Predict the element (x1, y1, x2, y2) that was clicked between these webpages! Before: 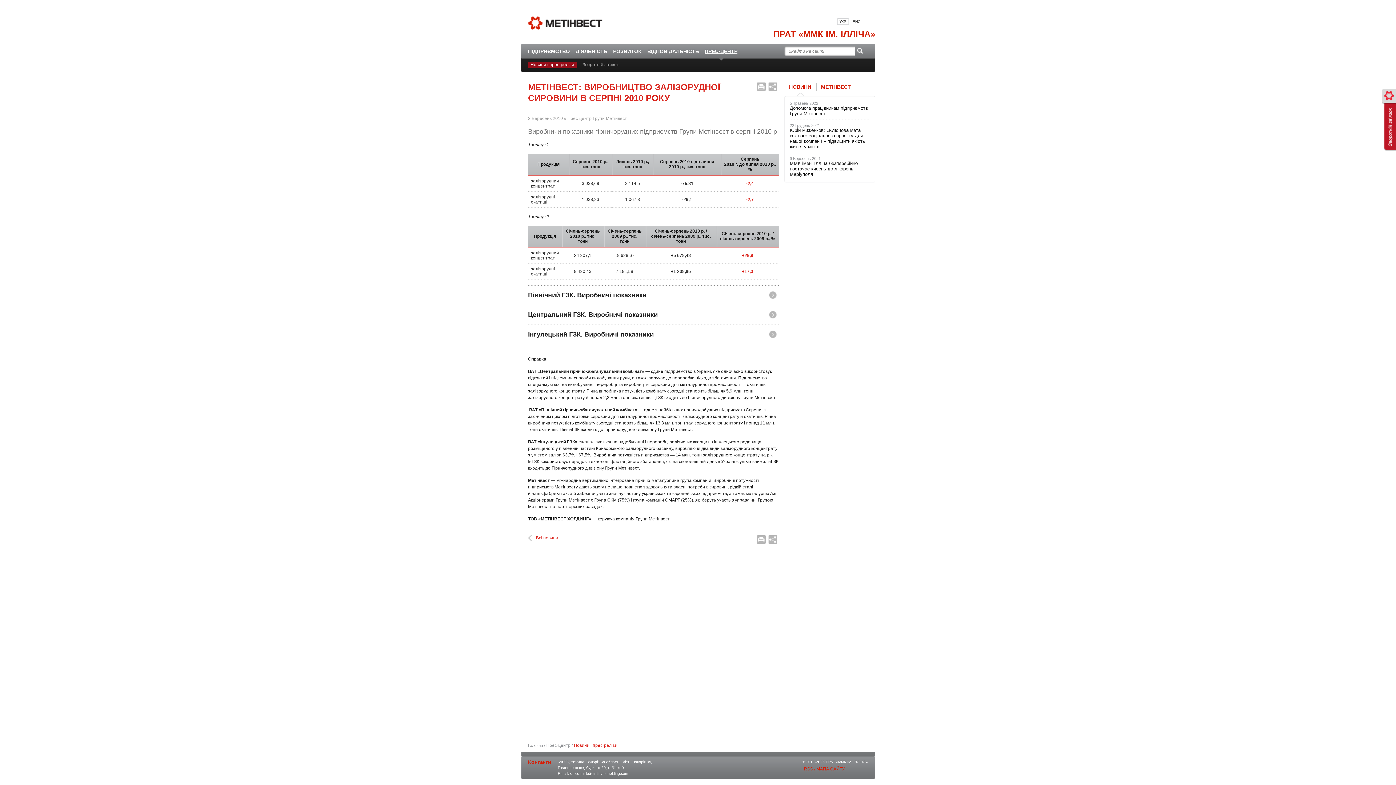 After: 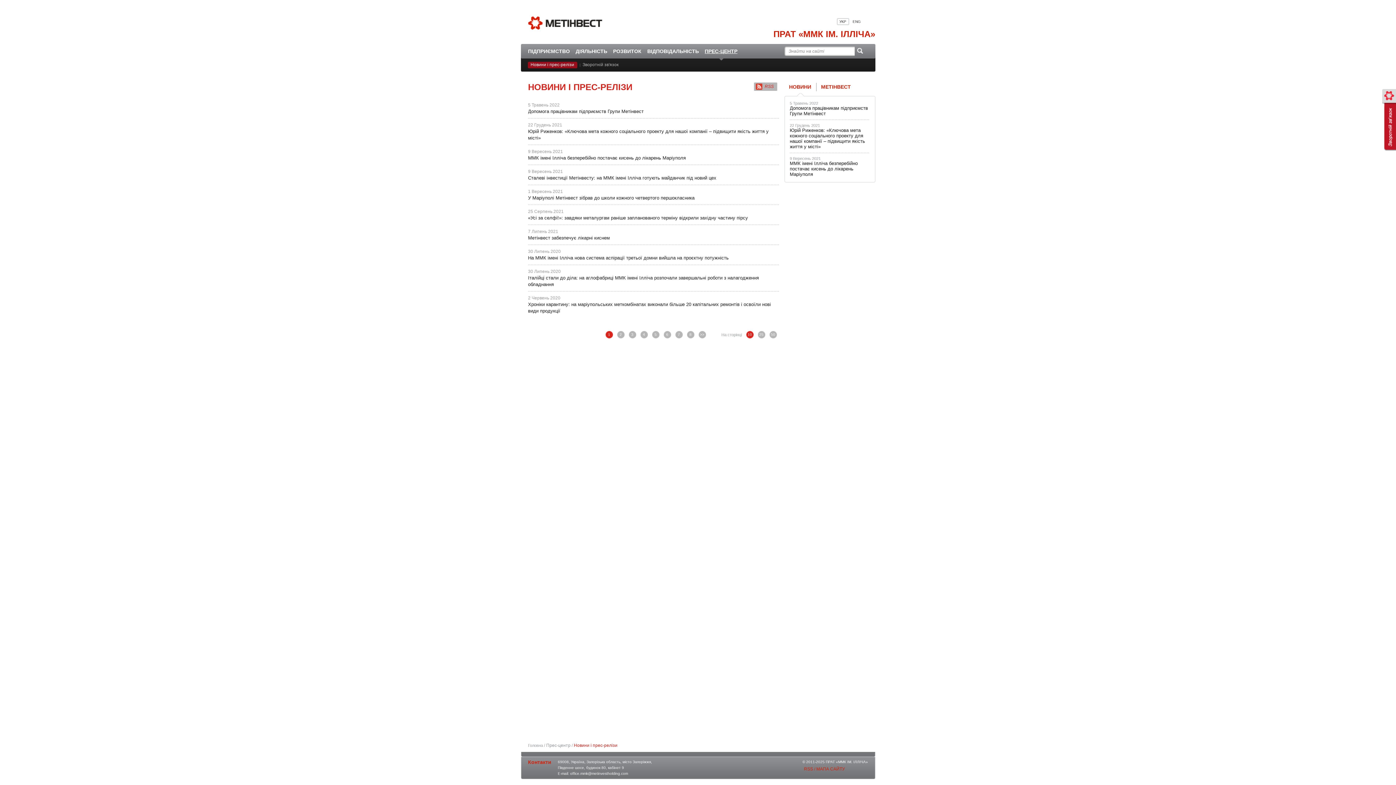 Action: bbox: (527, 58, 577, 71) label: Новини і прес-релізи